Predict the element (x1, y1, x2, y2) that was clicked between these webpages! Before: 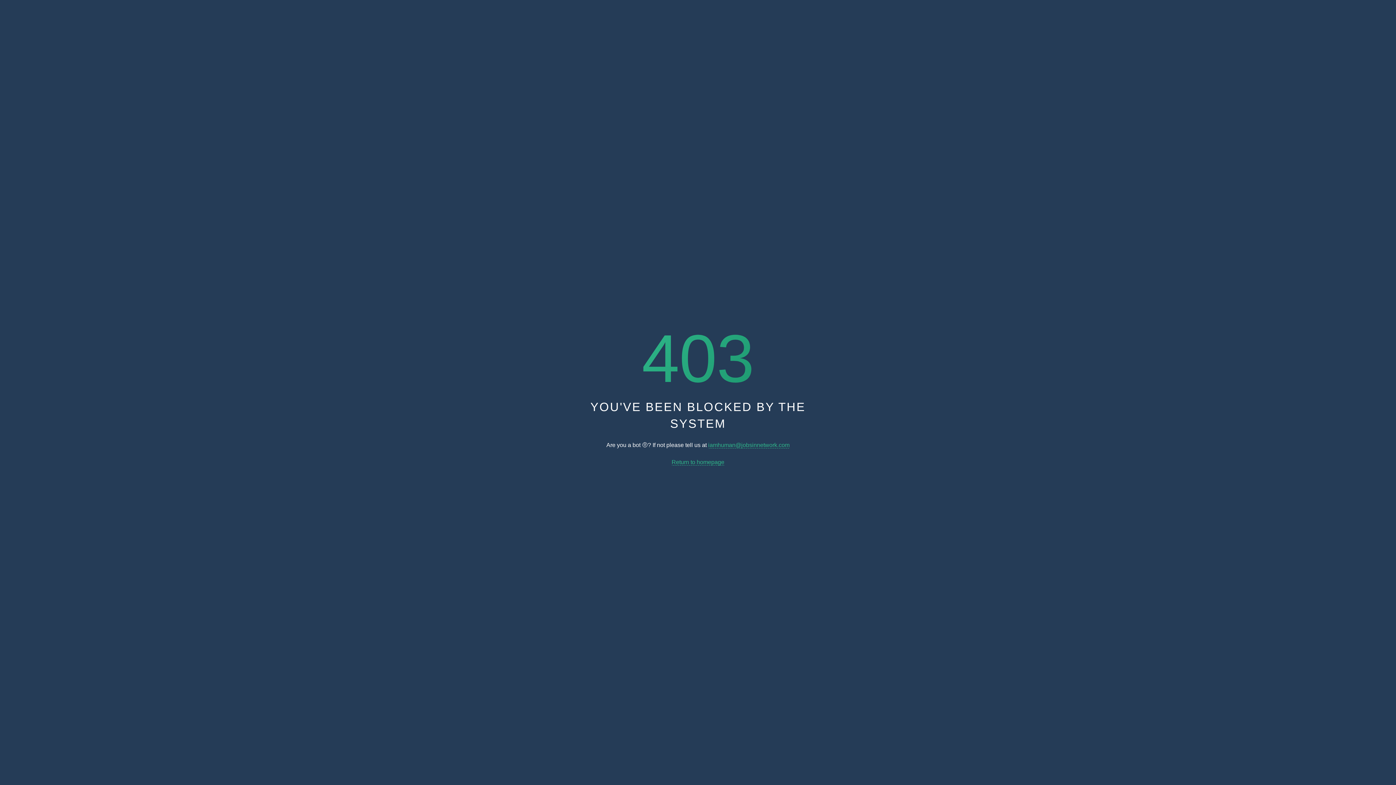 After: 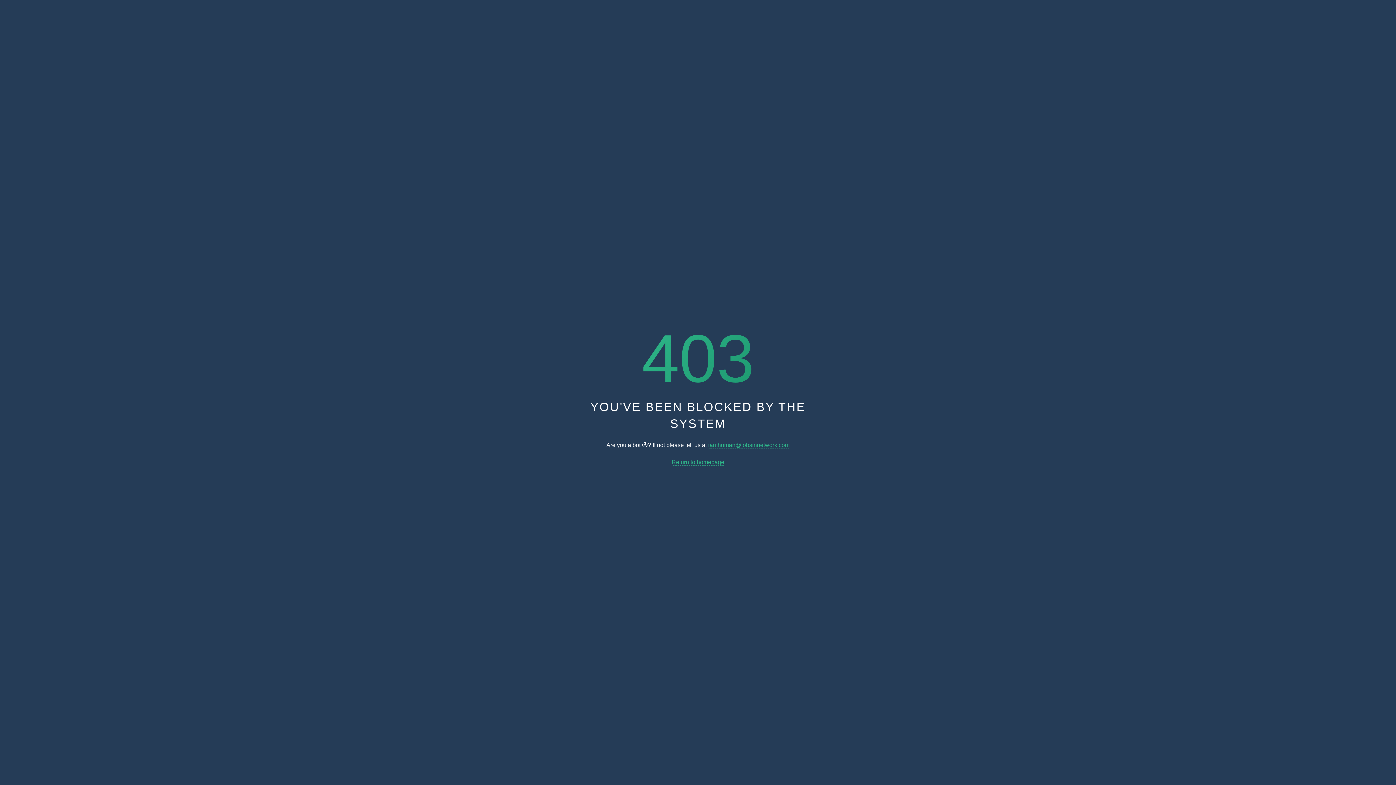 Action: label: Return to homepage bbox: (671, 459, 724, 465)